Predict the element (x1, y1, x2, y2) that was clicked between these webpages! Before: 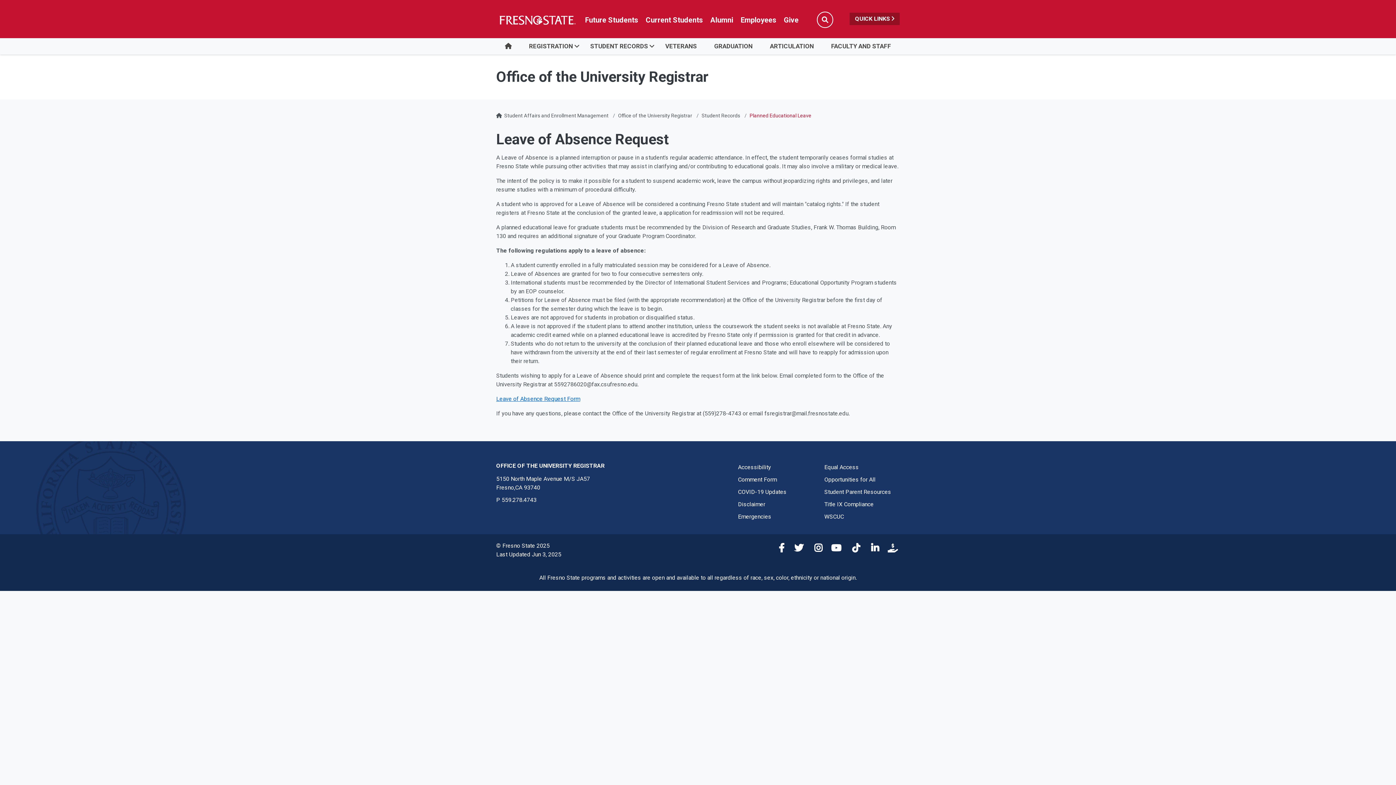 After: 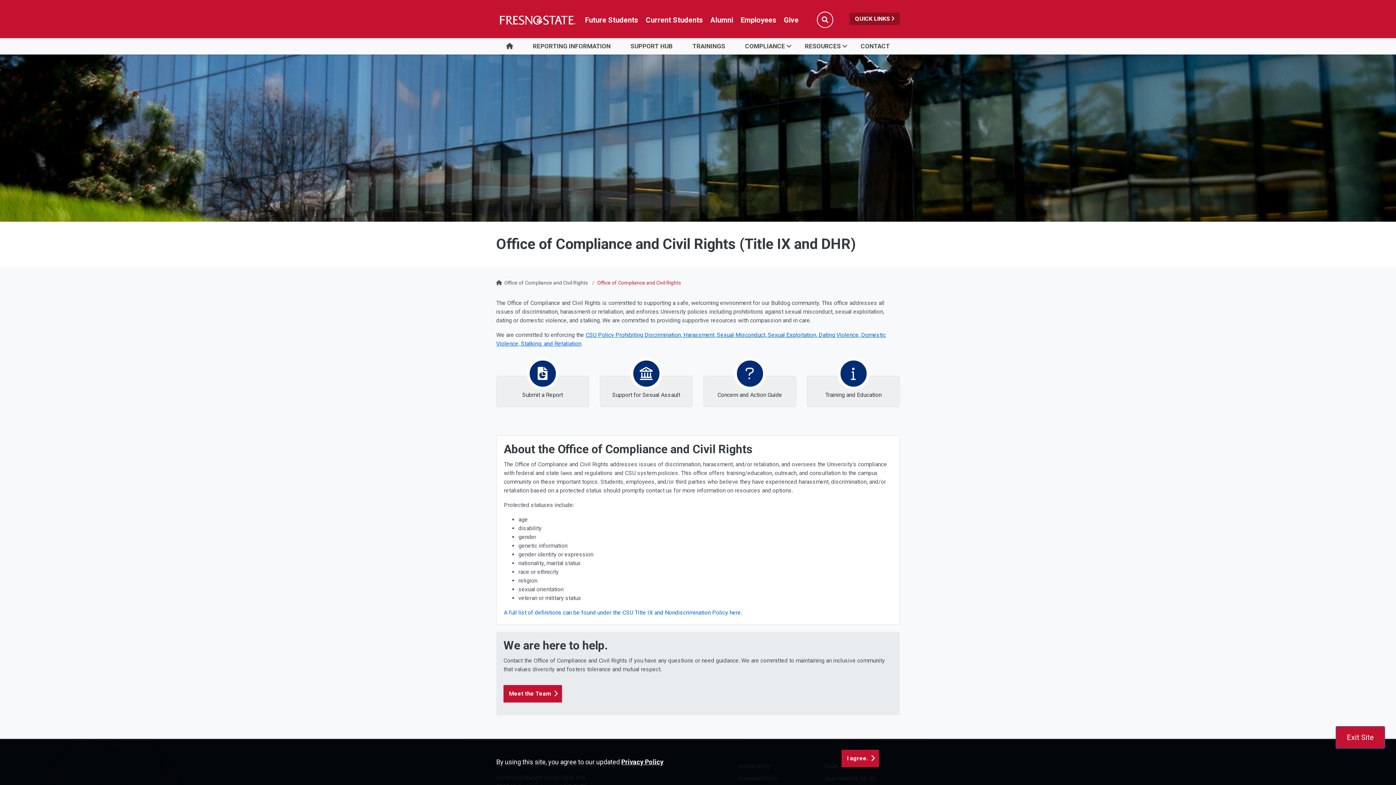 Action: label: Title IX Compliance bbox: (824, 501, 874, 508)